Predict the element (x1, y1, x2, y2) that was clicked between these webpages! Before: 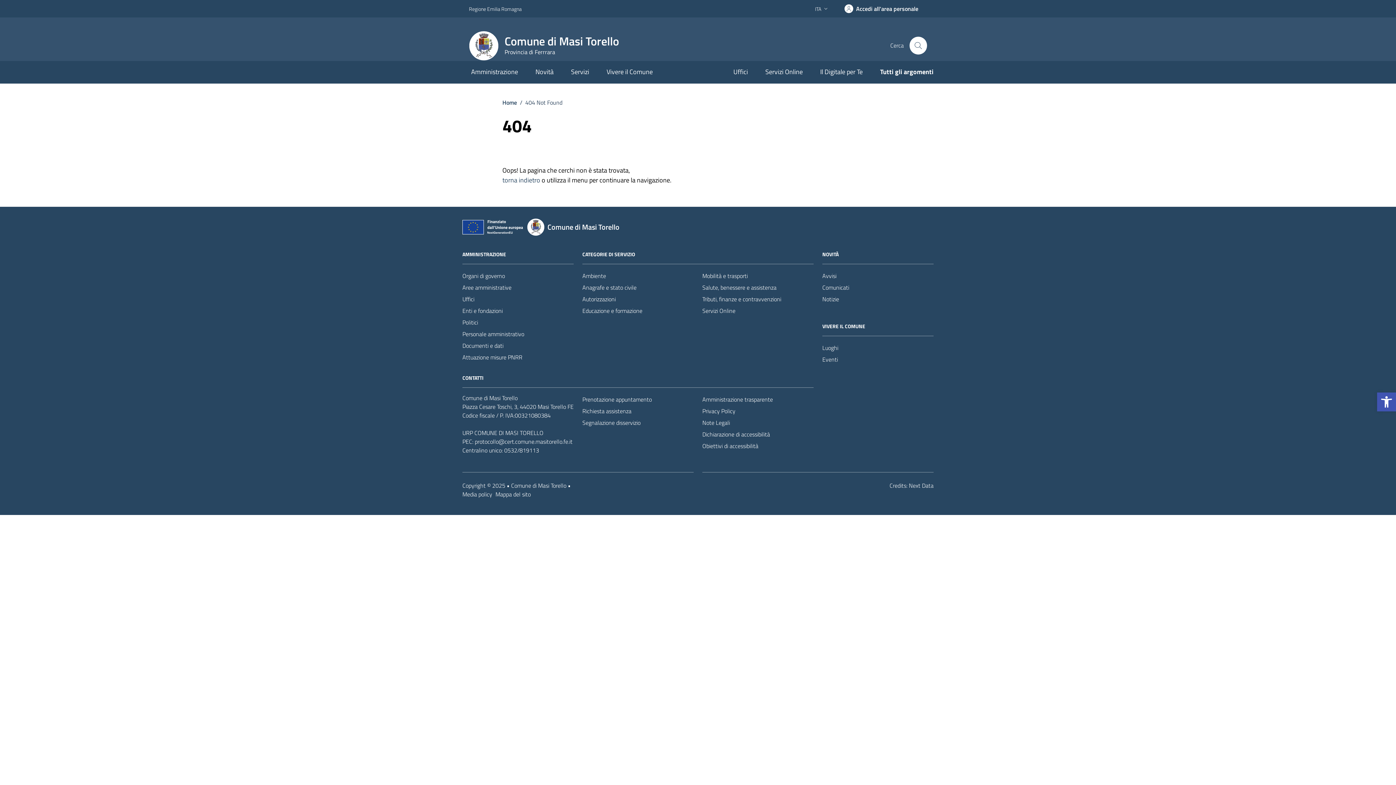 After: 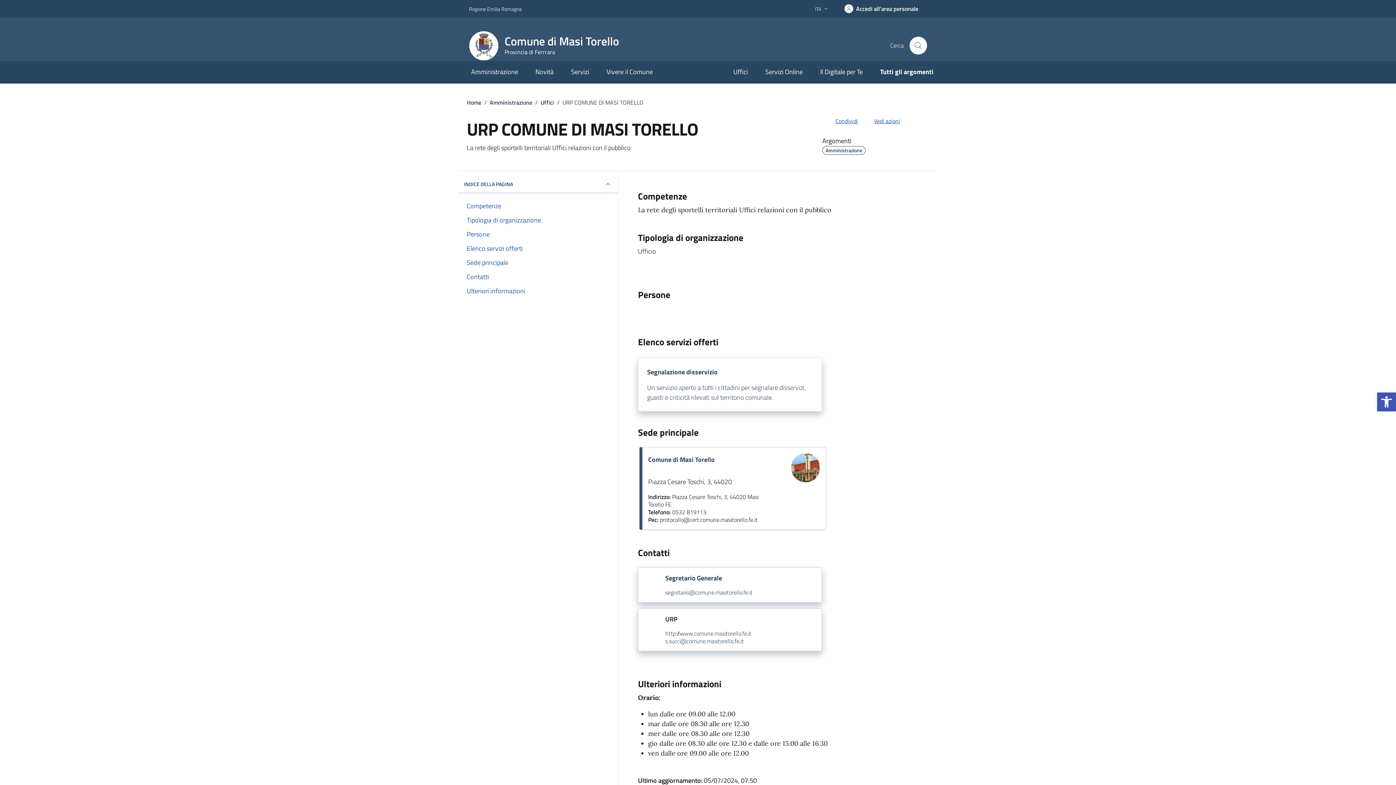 Action: bbox: (462, 428, 543, 437) label: URP COMUNE DI MASI TORELLO